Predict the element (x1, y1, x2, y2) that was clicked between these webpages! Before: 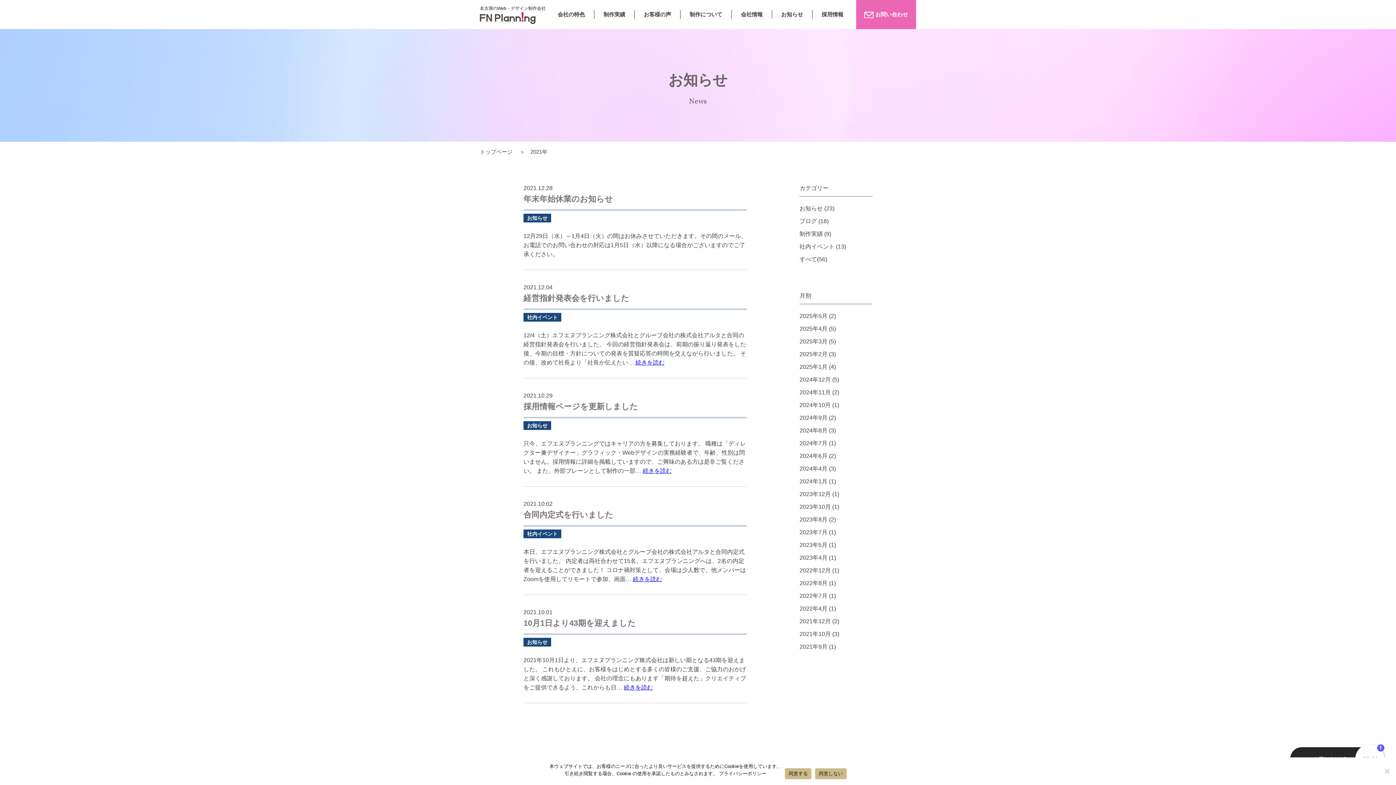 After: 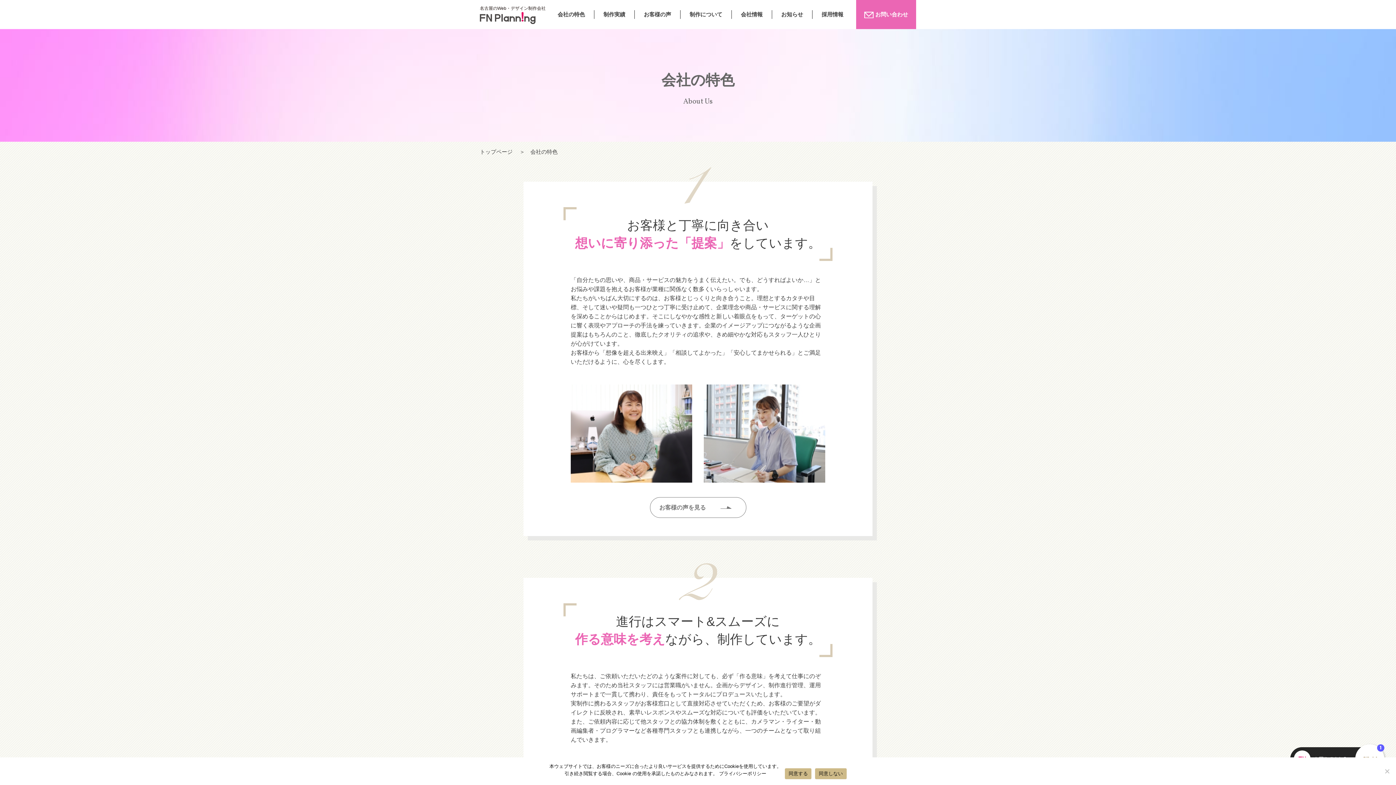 Action: bbox: (548, 10, 594, 18) label: 会社の特色